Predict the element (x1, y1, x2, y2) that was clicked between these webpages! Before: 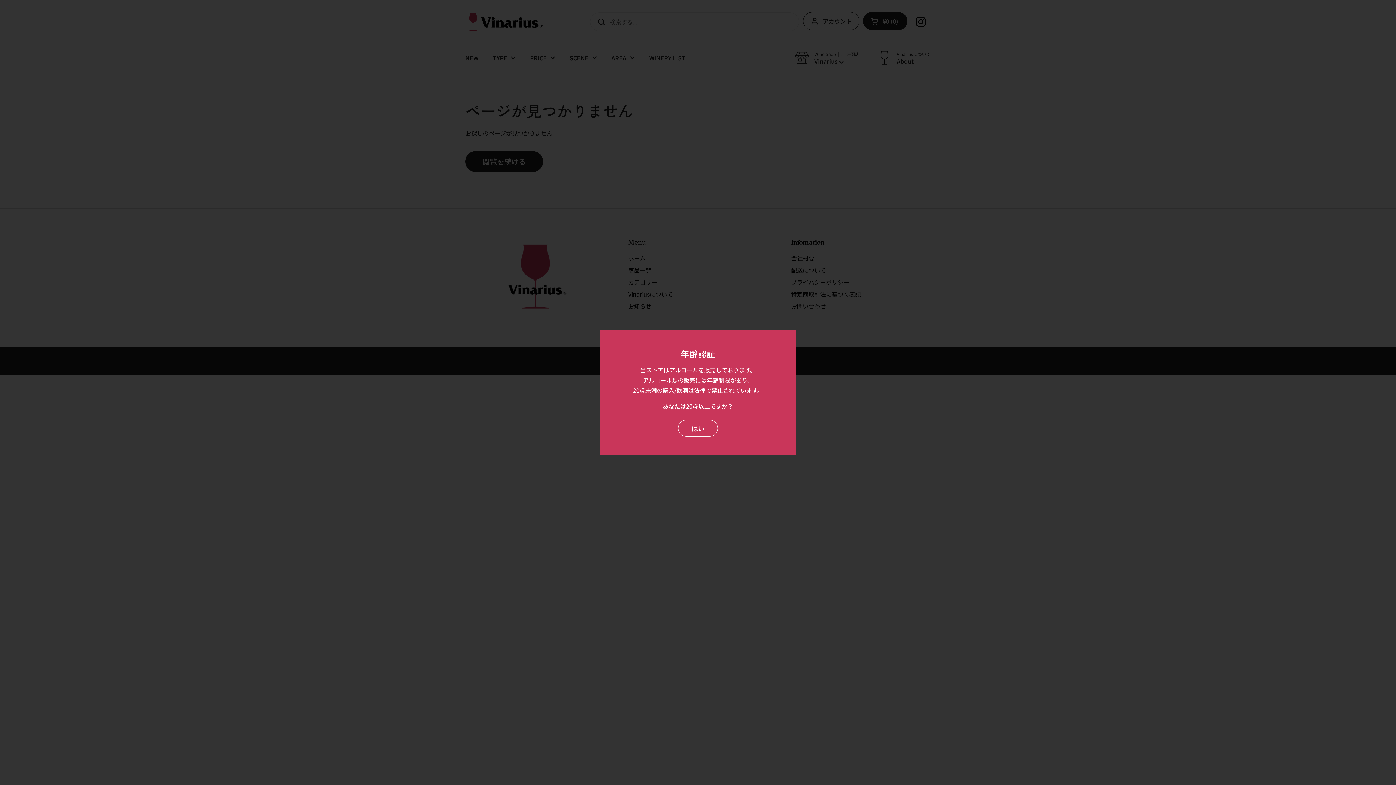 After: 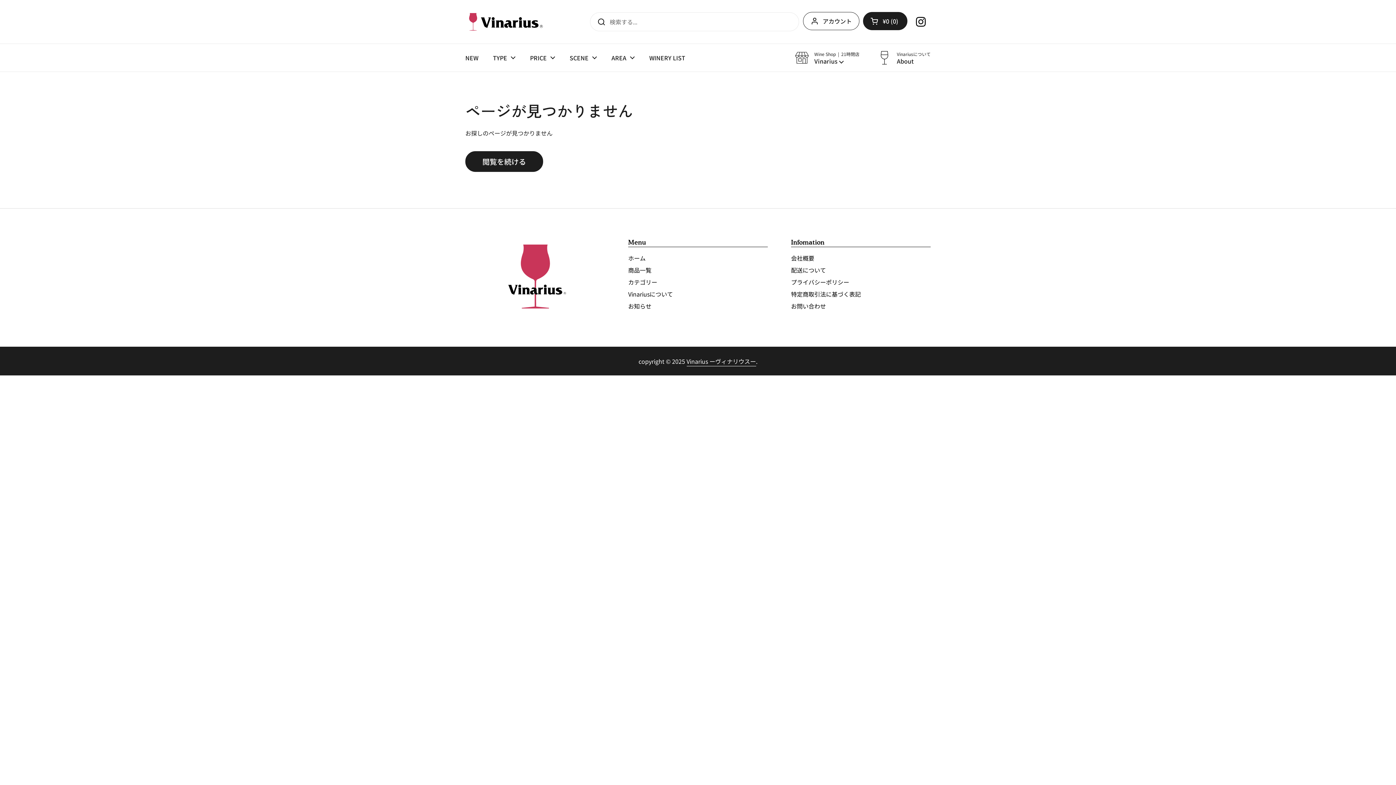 Action: bbox: (678, 420, 718, 436) label: はい